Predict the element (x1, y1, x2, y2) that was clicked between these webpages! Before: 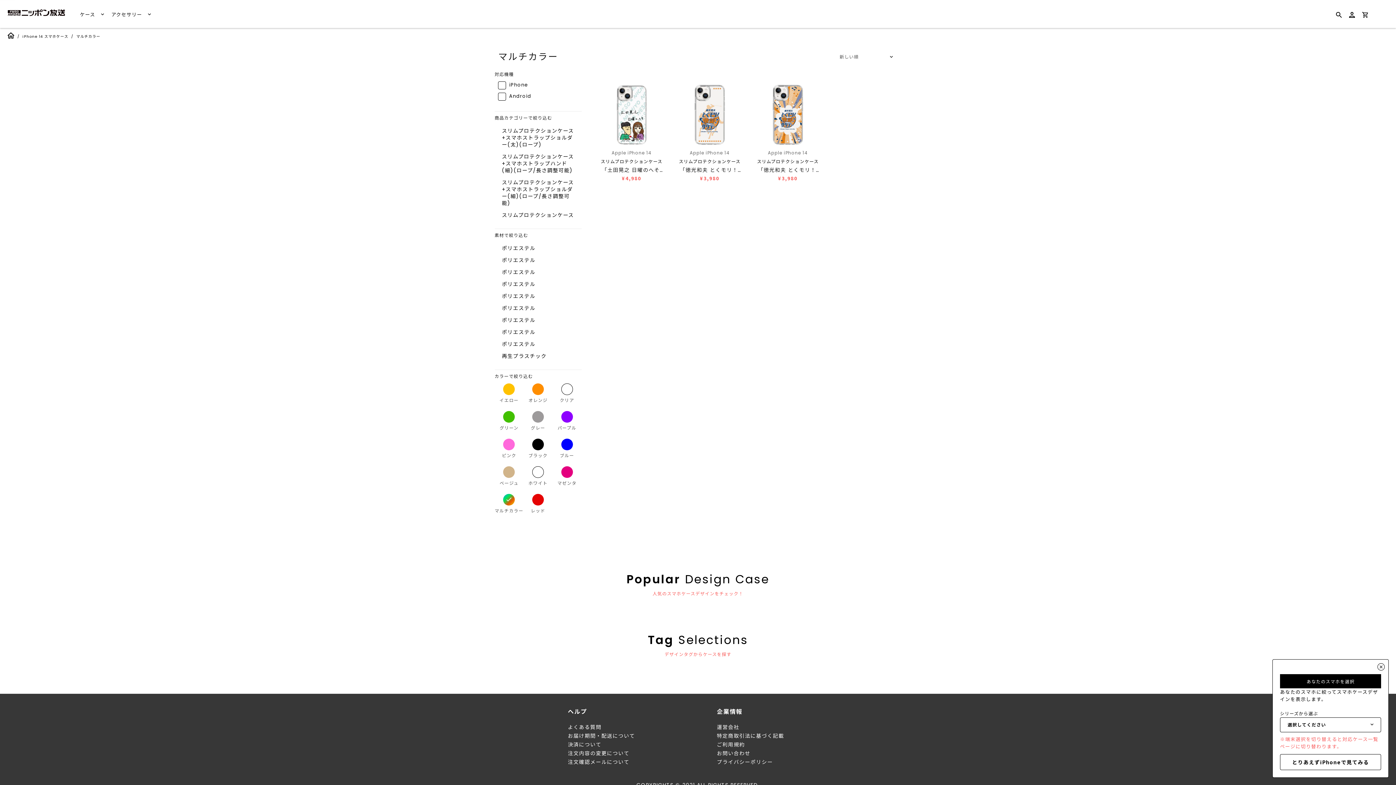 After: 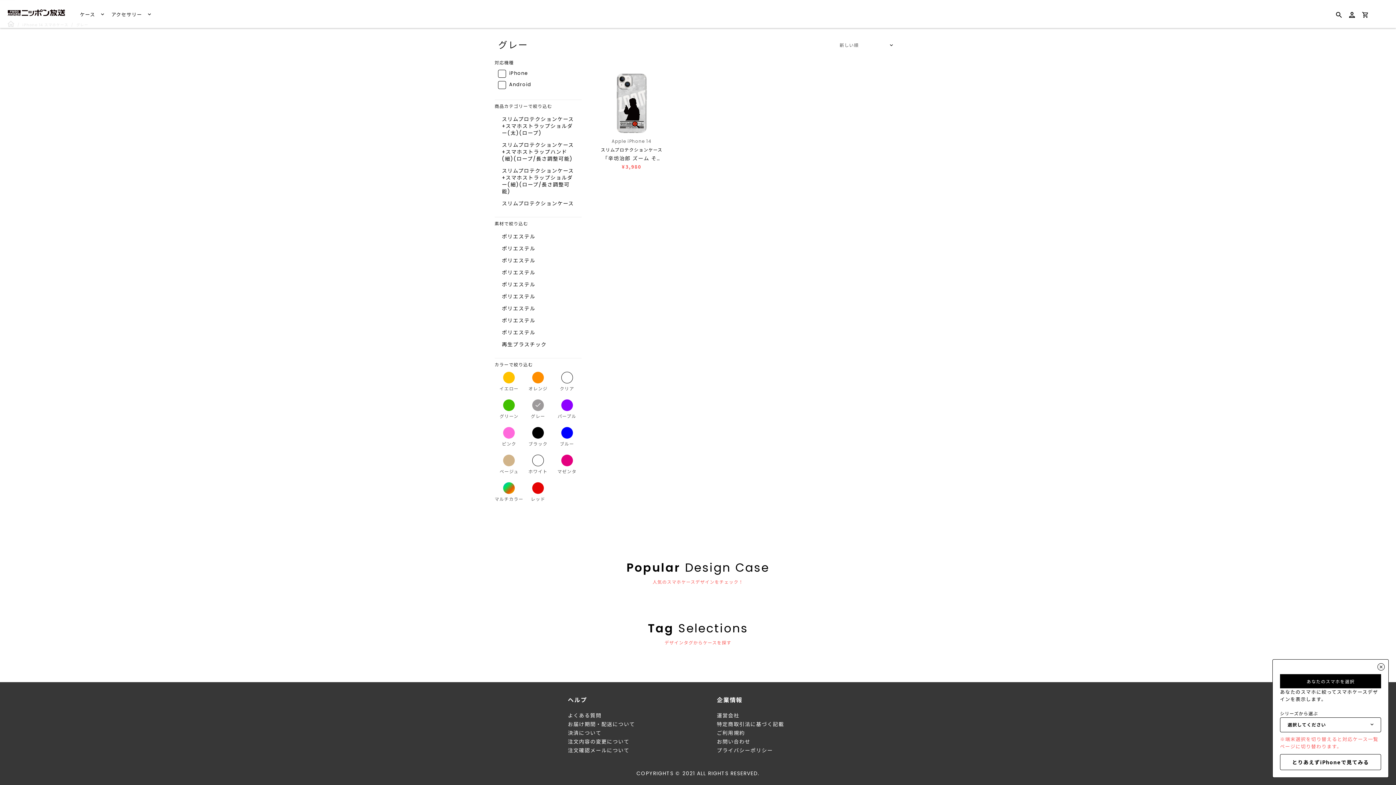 Action: bbox: (523, 411, 552, 431) label: 
グレー